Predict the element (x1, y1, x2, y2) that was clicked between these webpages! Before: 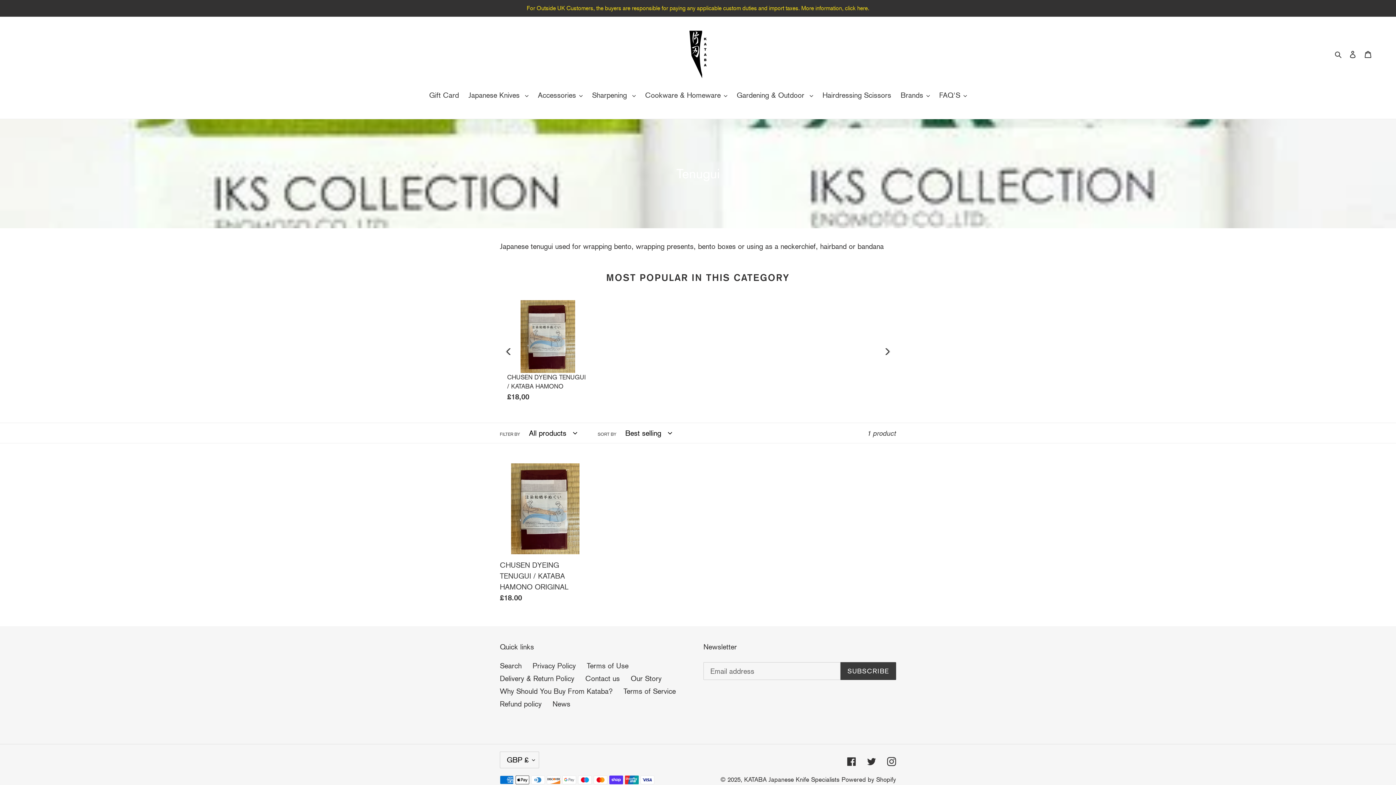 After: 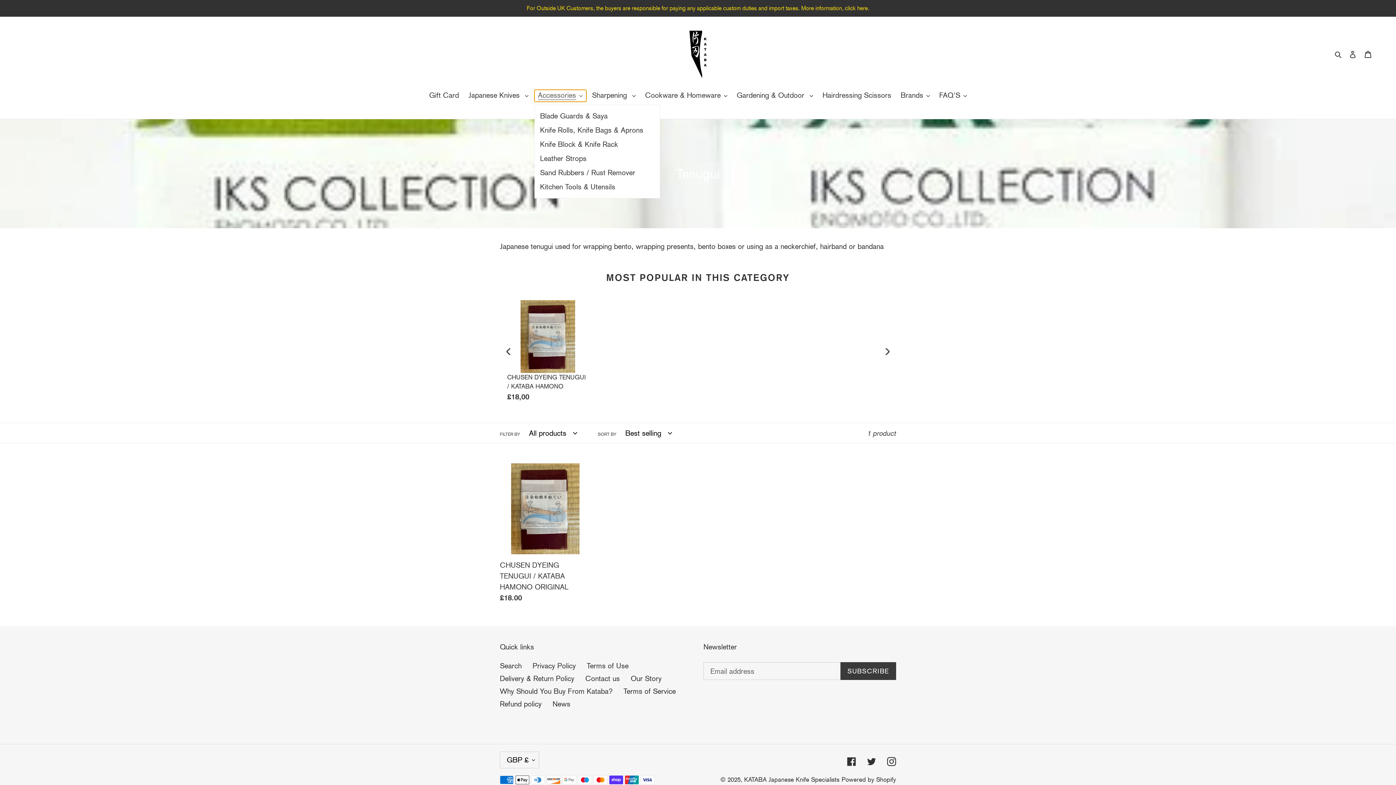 Action: label: Accessories bbox: (534, 89, 586, 101)